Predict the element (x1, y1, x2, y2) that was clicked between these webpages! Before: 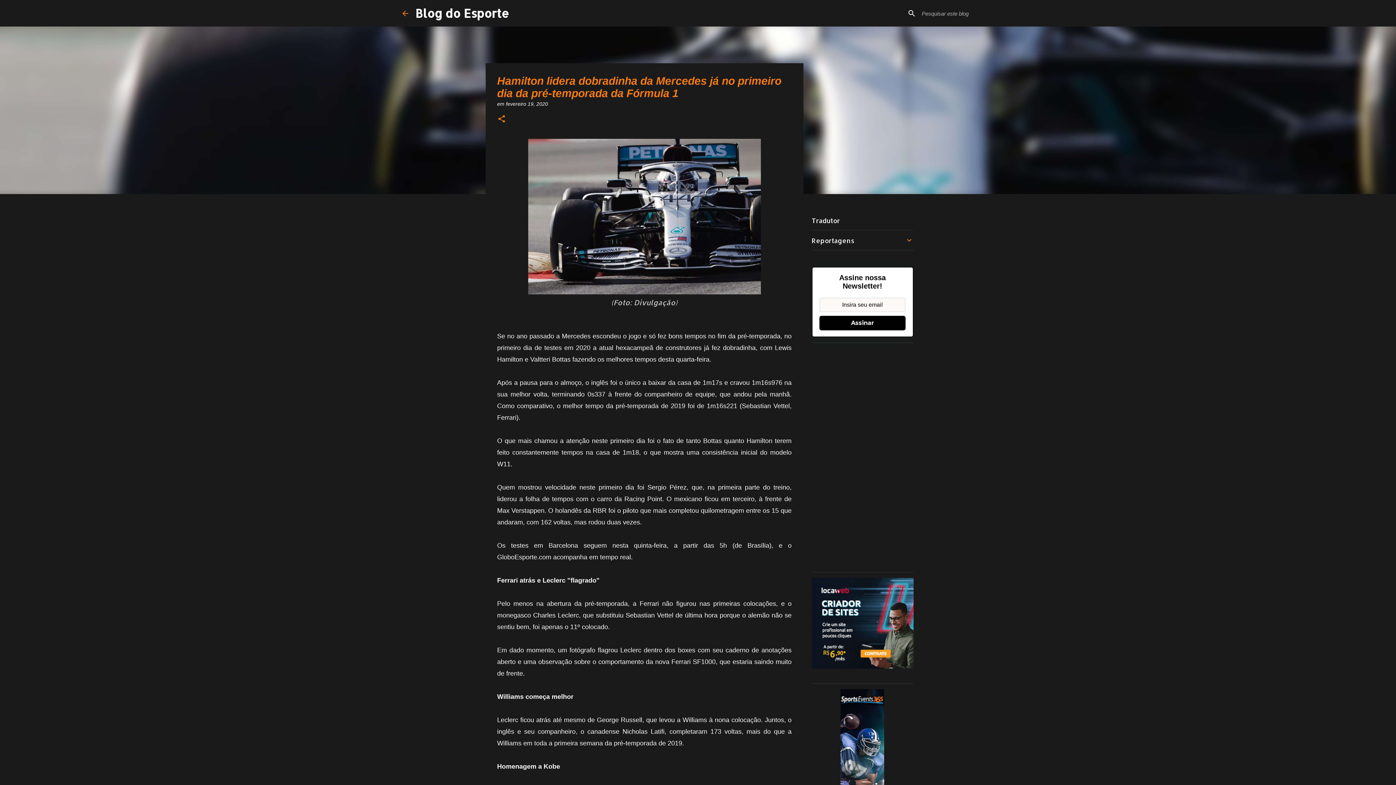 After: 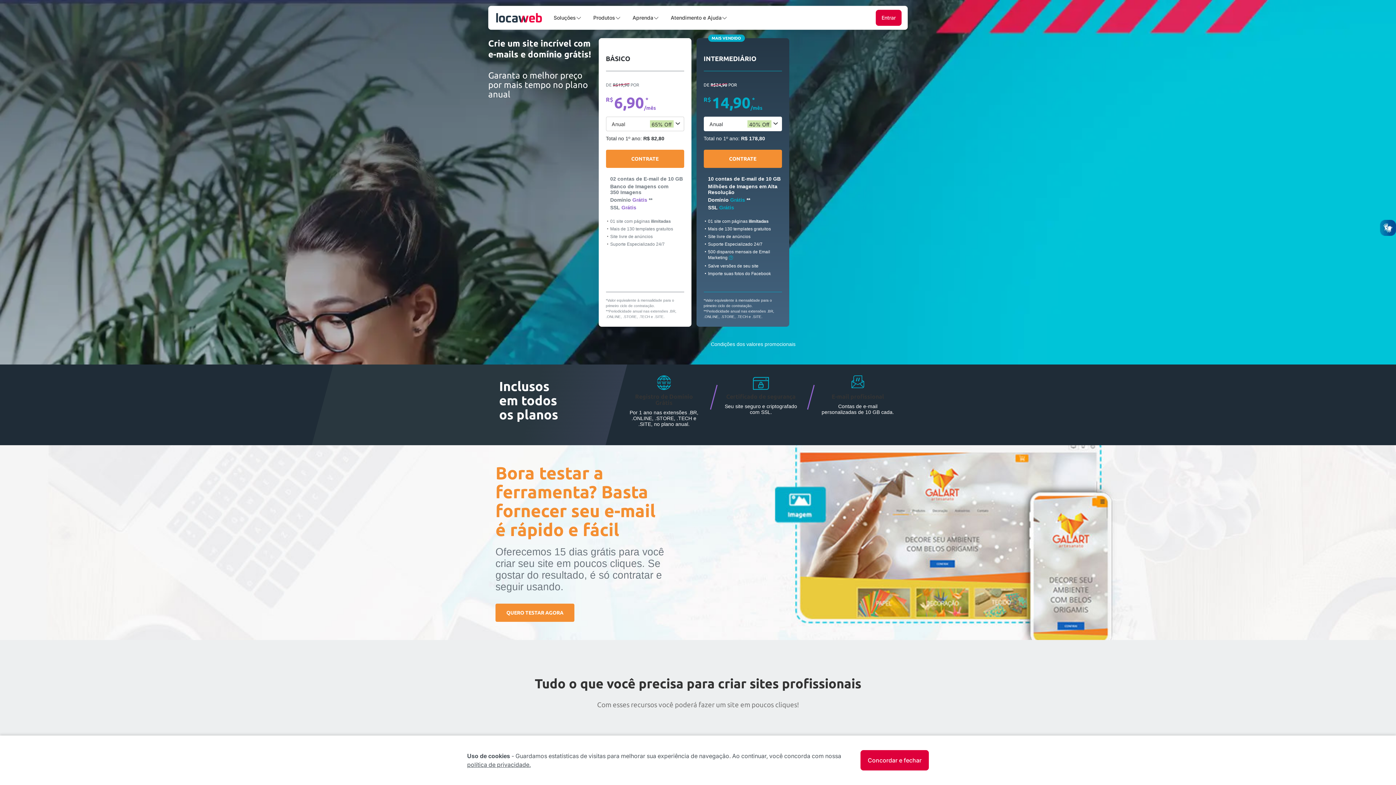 Action: bbox: (811, 662, 920, 670)